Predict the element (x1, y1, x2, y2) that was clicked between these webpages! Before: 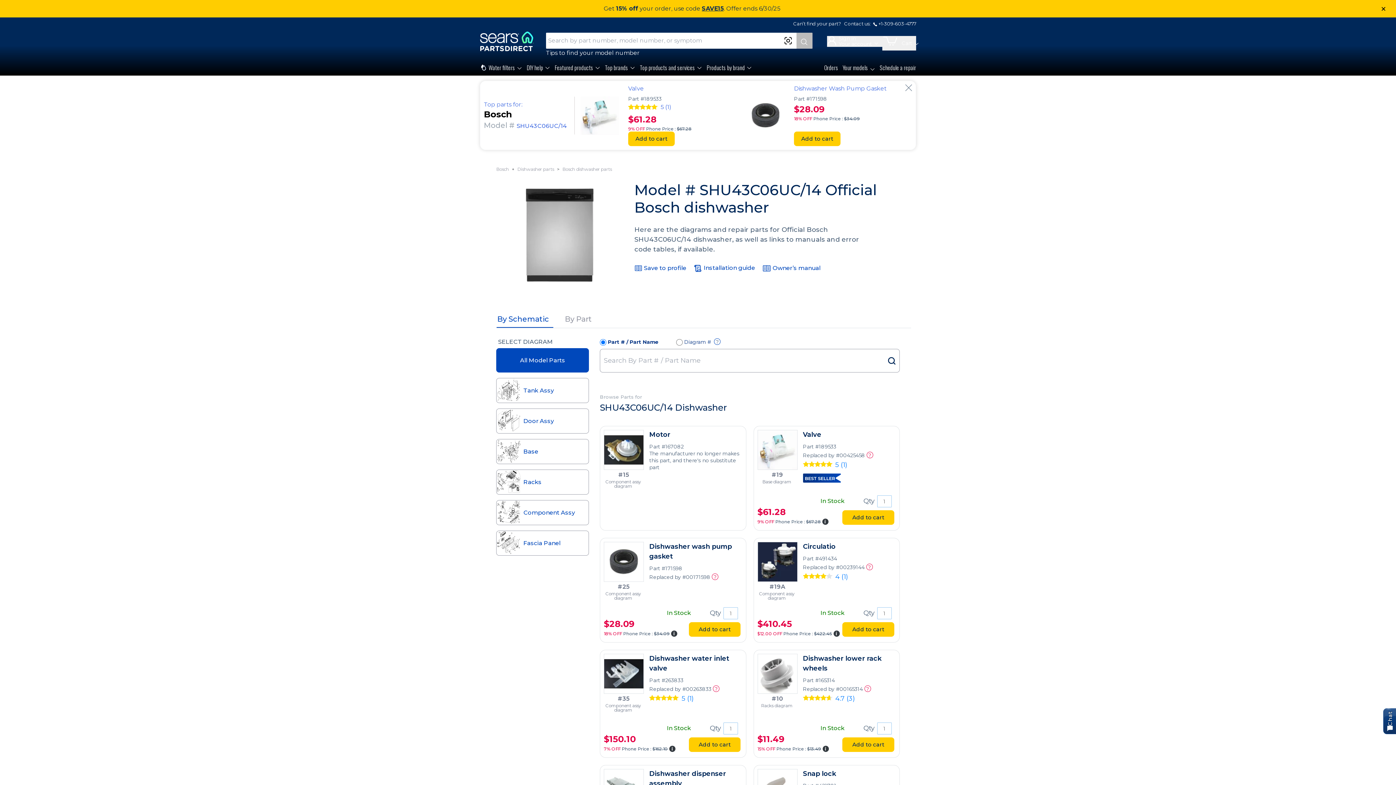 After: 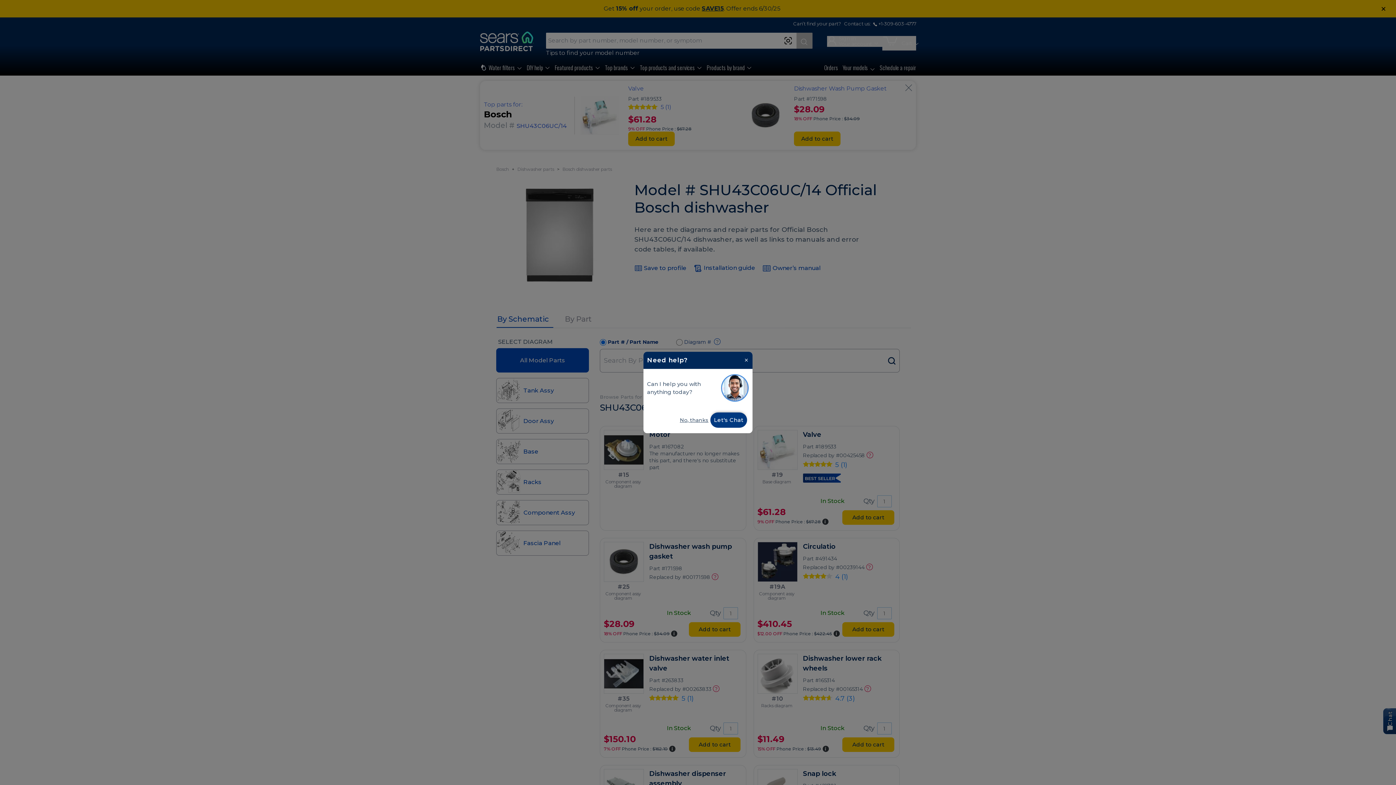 Action: label: Schedule a repair bbox: (880, 63, 916, 75)